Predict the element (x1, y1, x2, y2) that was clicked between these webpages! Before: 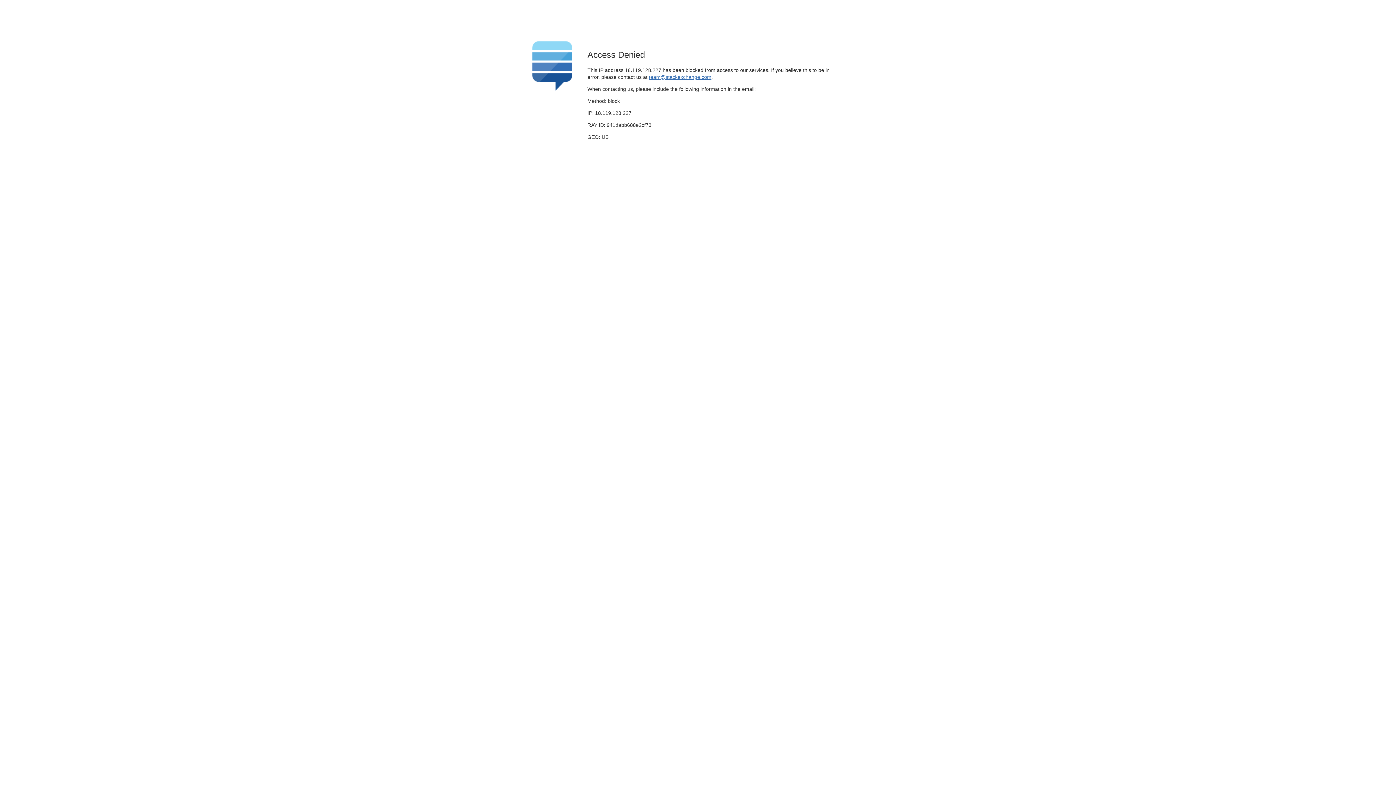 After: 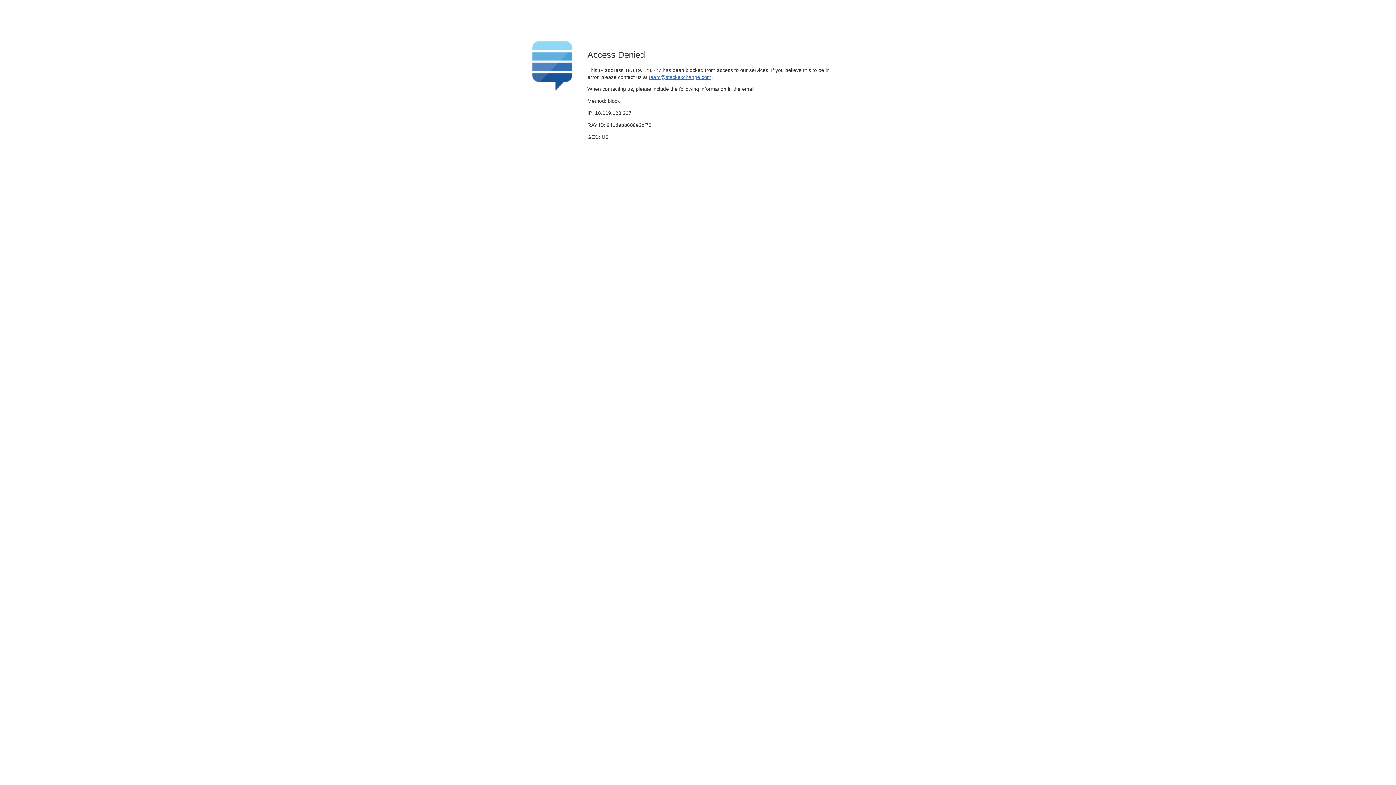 Action: label: team@stackexchange.com bbox: (649, 74, 711, 79)